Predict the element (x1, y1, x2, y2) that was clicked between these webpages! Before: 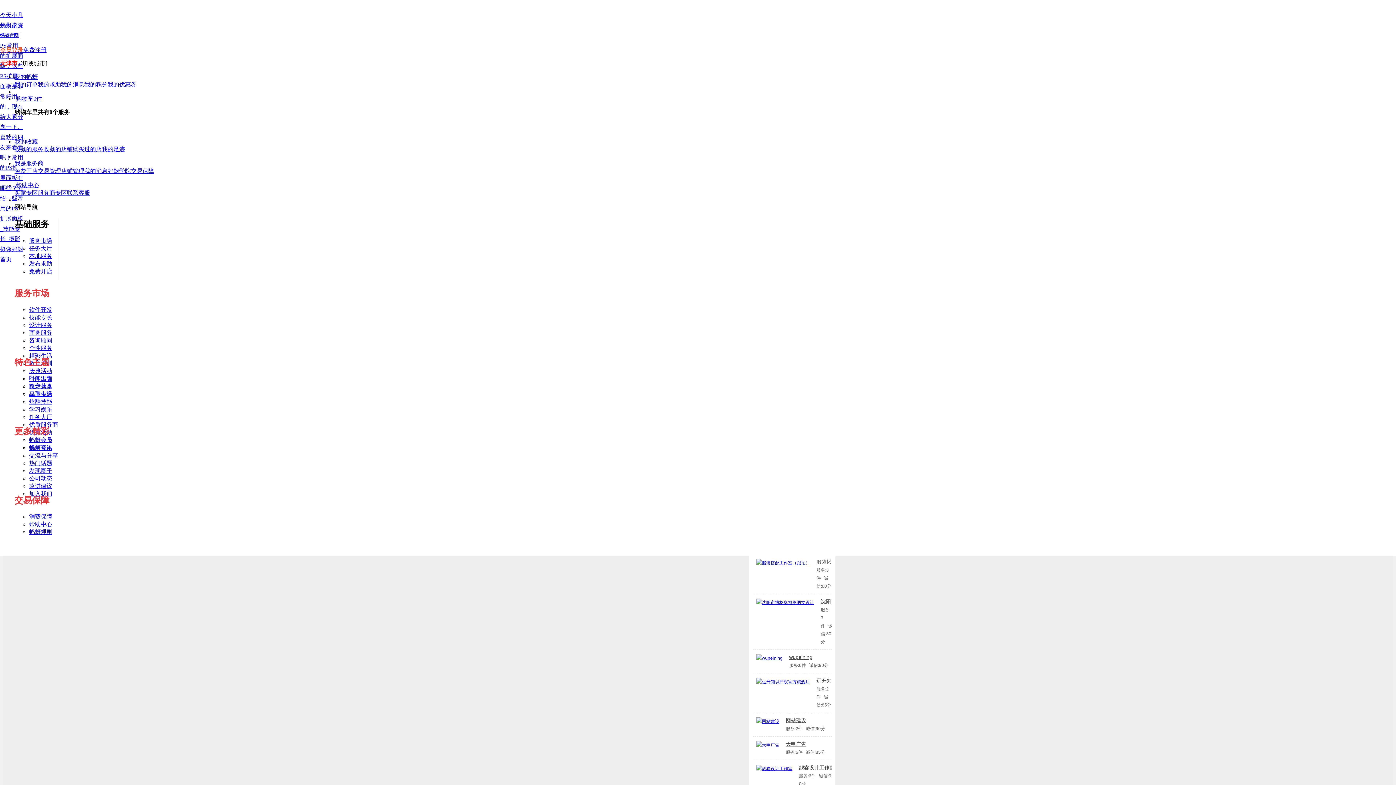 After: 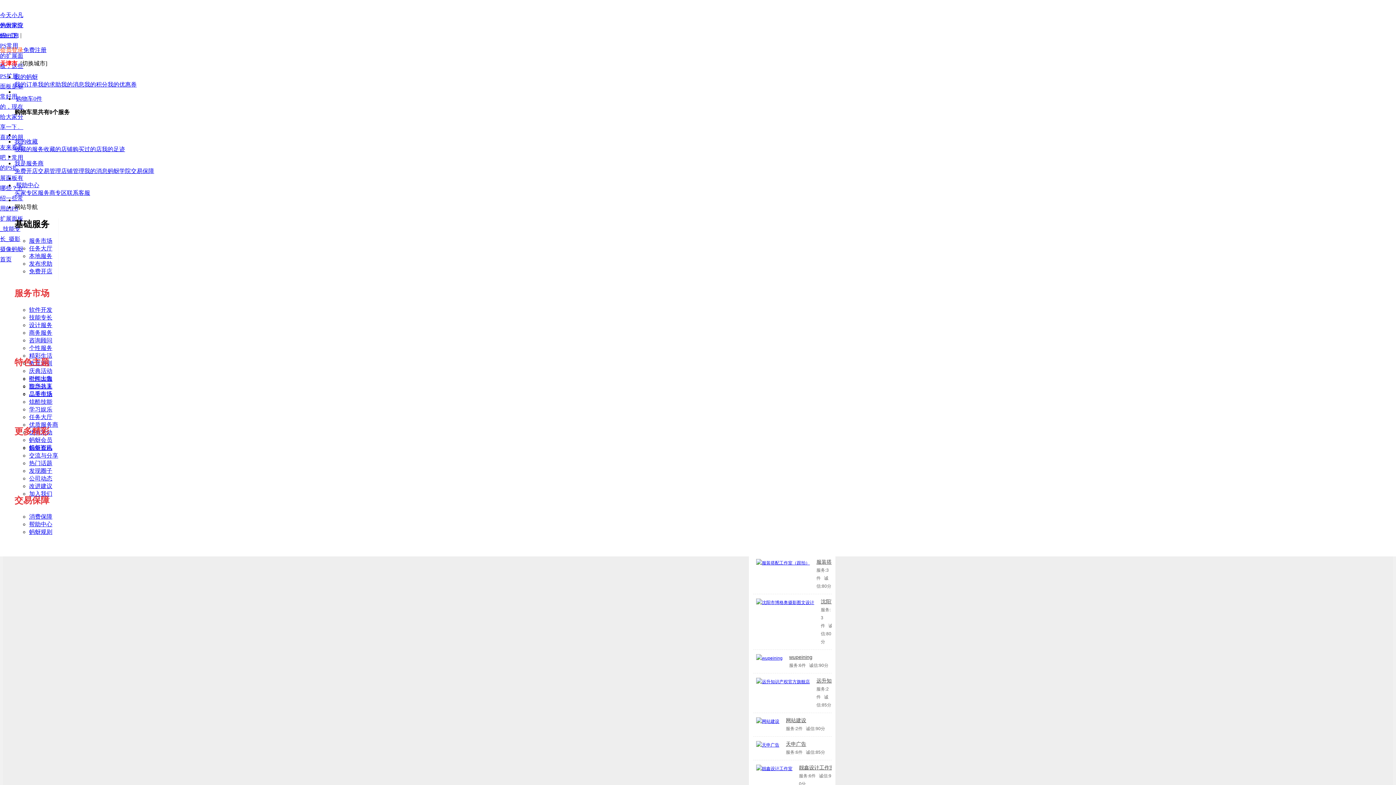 Action: bbox: (29, 268, 52, 274) label: 免费开店